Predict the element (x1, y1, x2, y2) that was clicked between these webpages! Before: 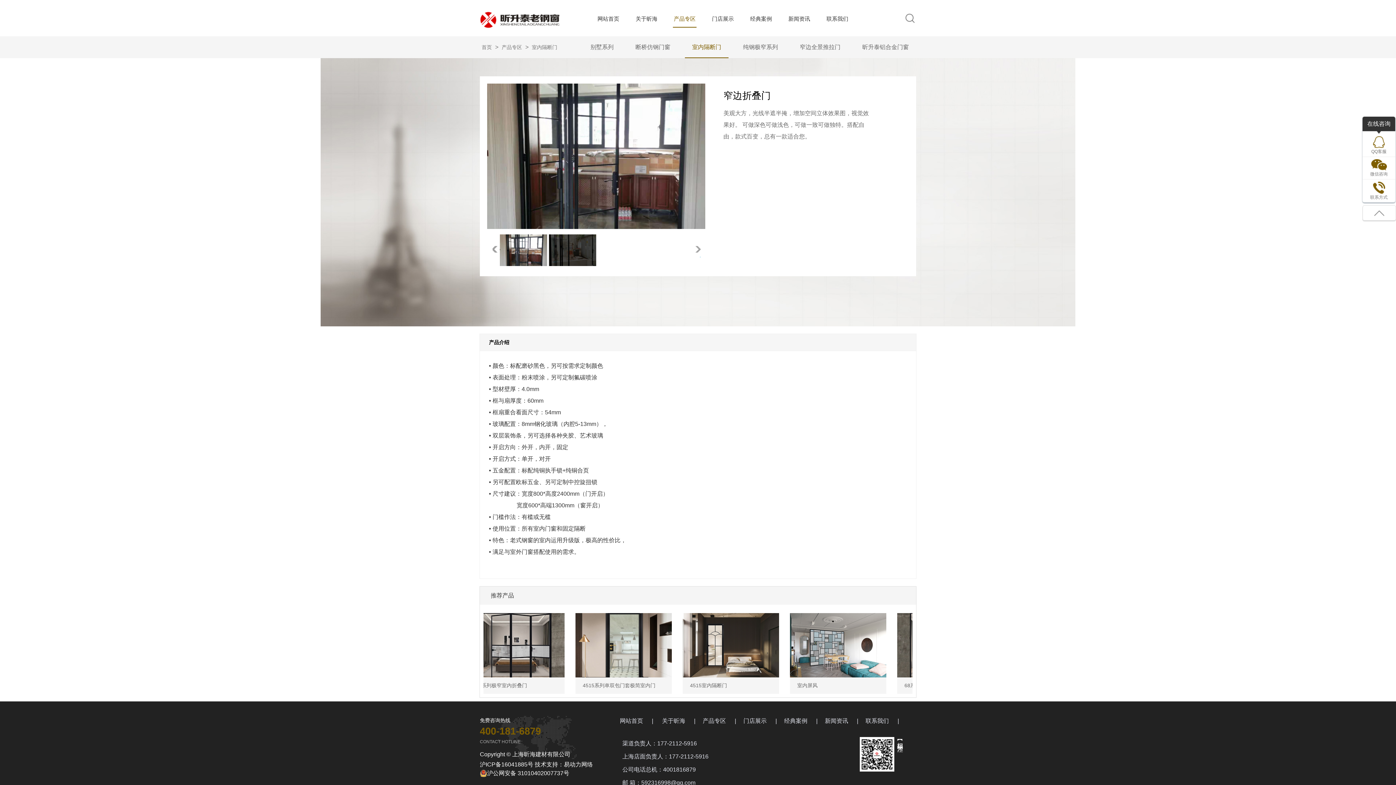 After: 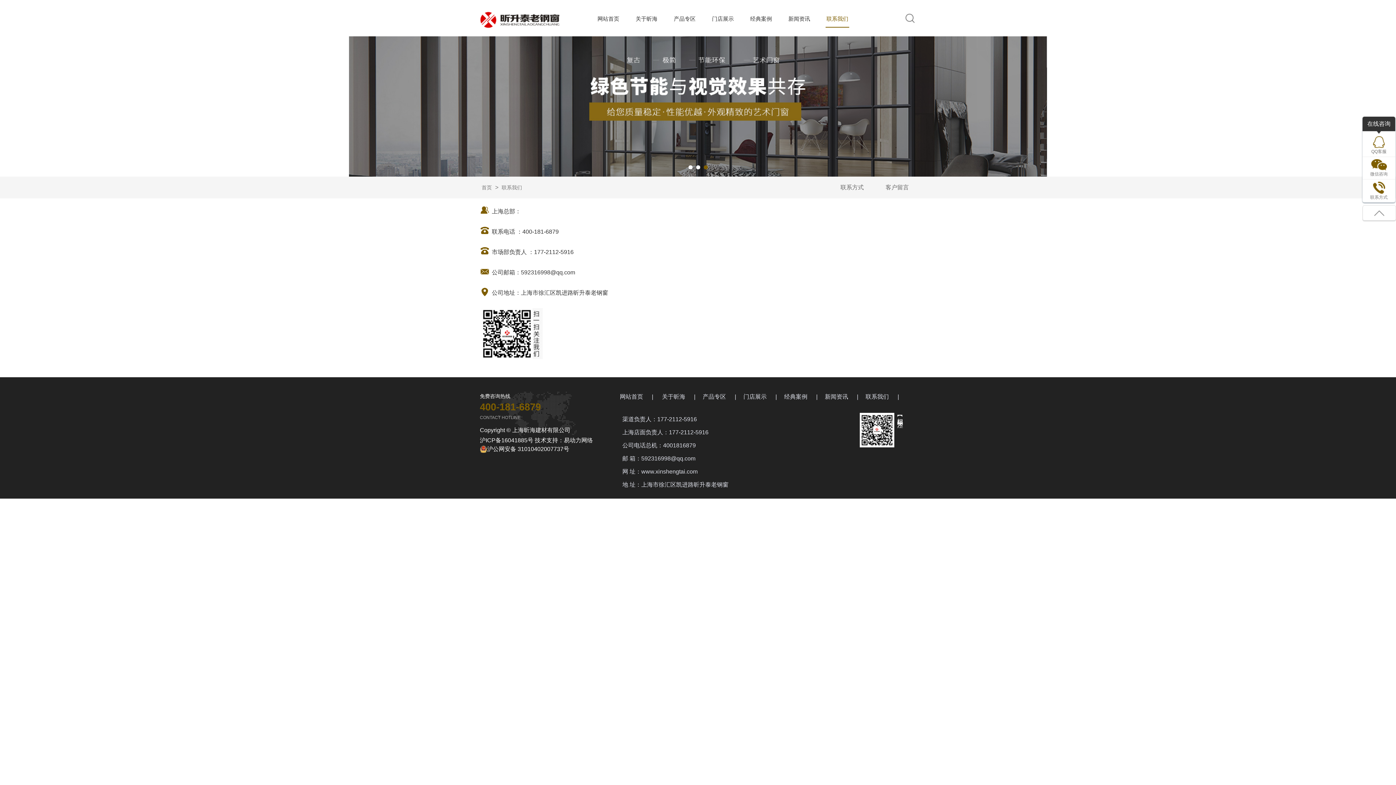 Action: label: 联系我们 bbox: (858, 716, 896, 726)